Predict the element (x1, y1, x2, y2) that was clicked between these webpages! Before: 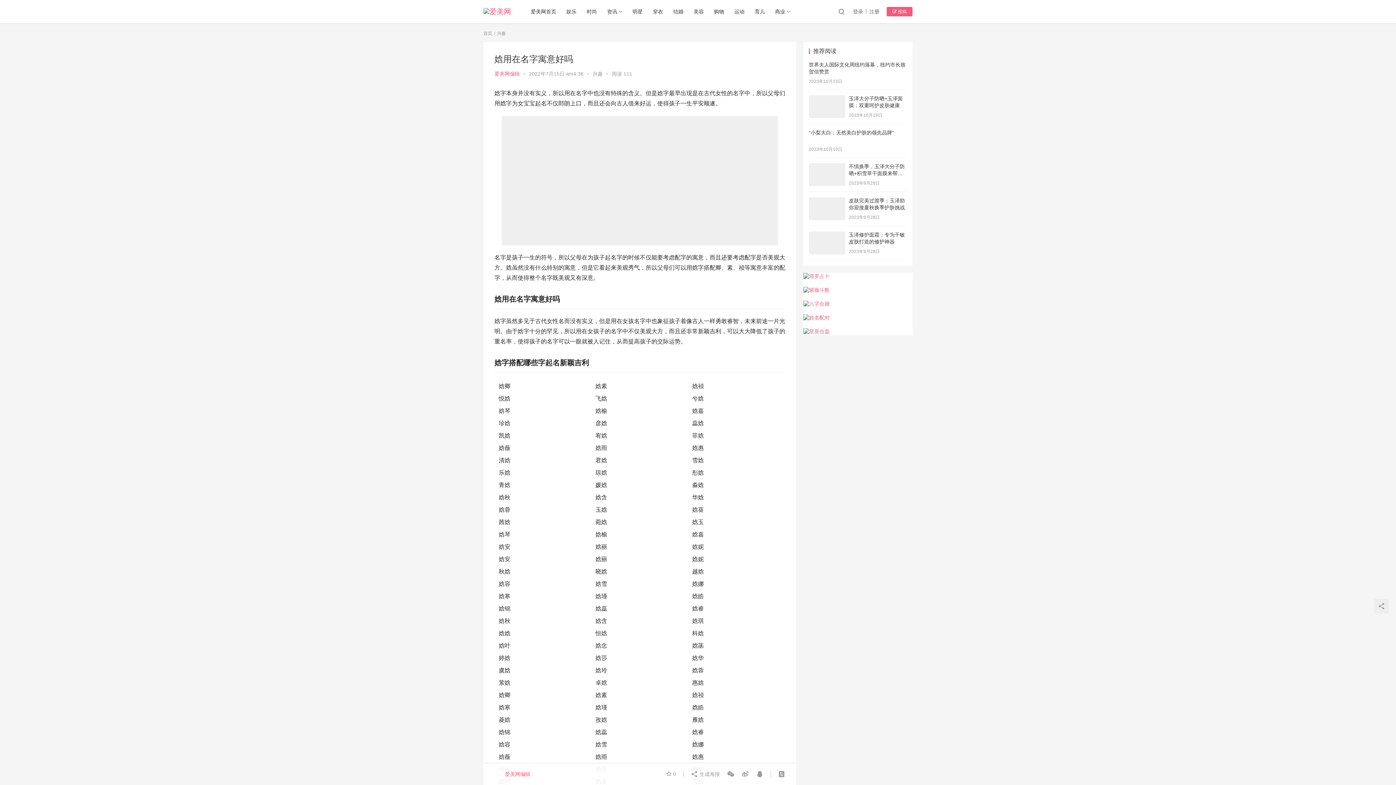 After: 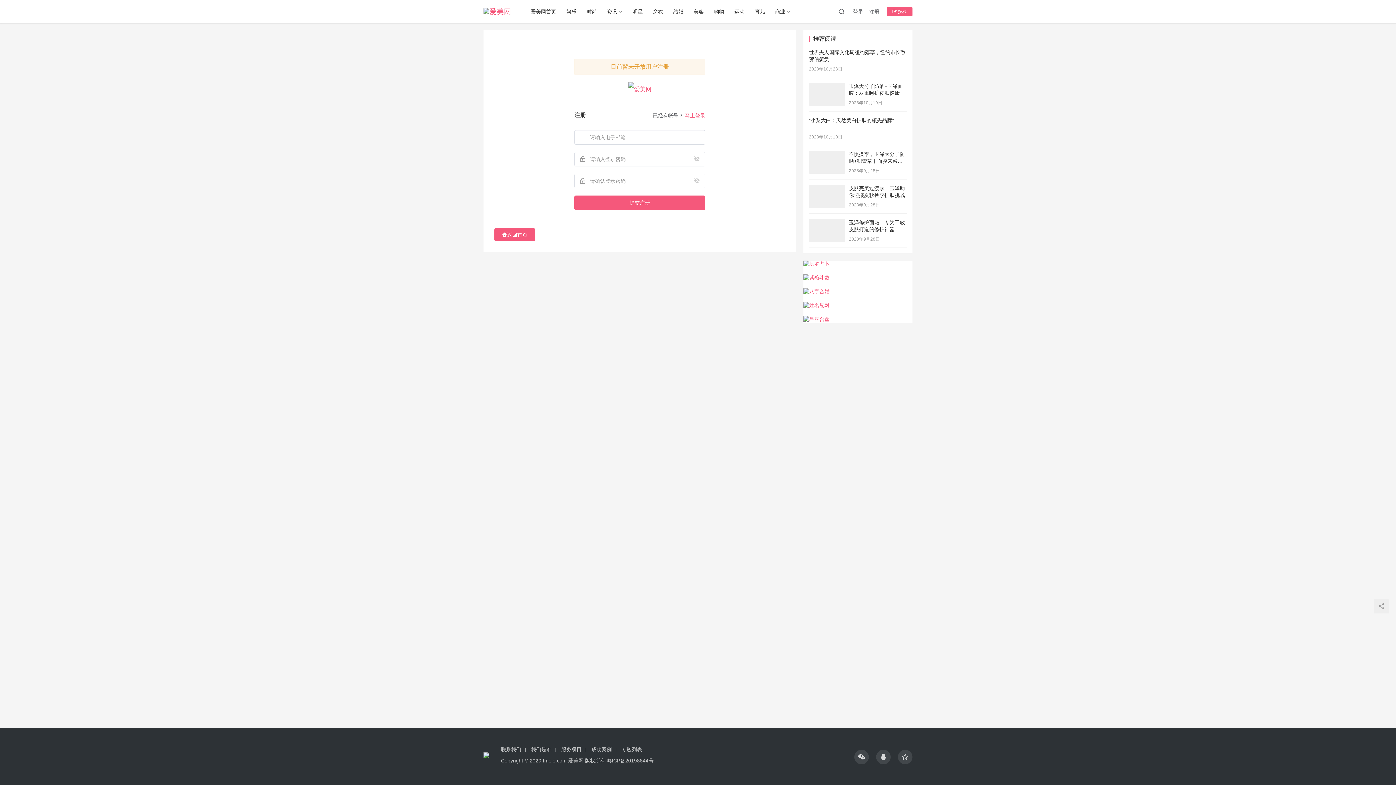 Action: bbox: (869, 6, 879, 16) label: 注册